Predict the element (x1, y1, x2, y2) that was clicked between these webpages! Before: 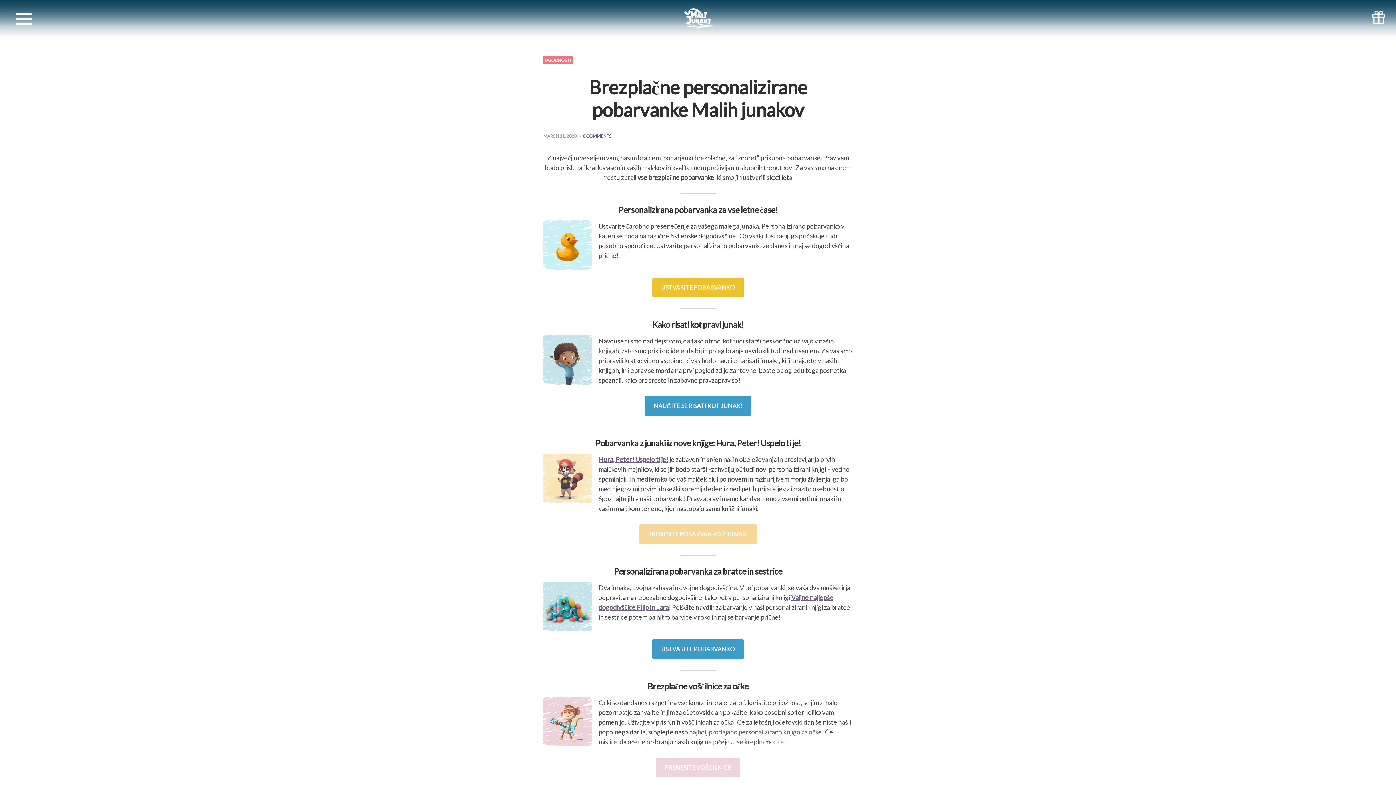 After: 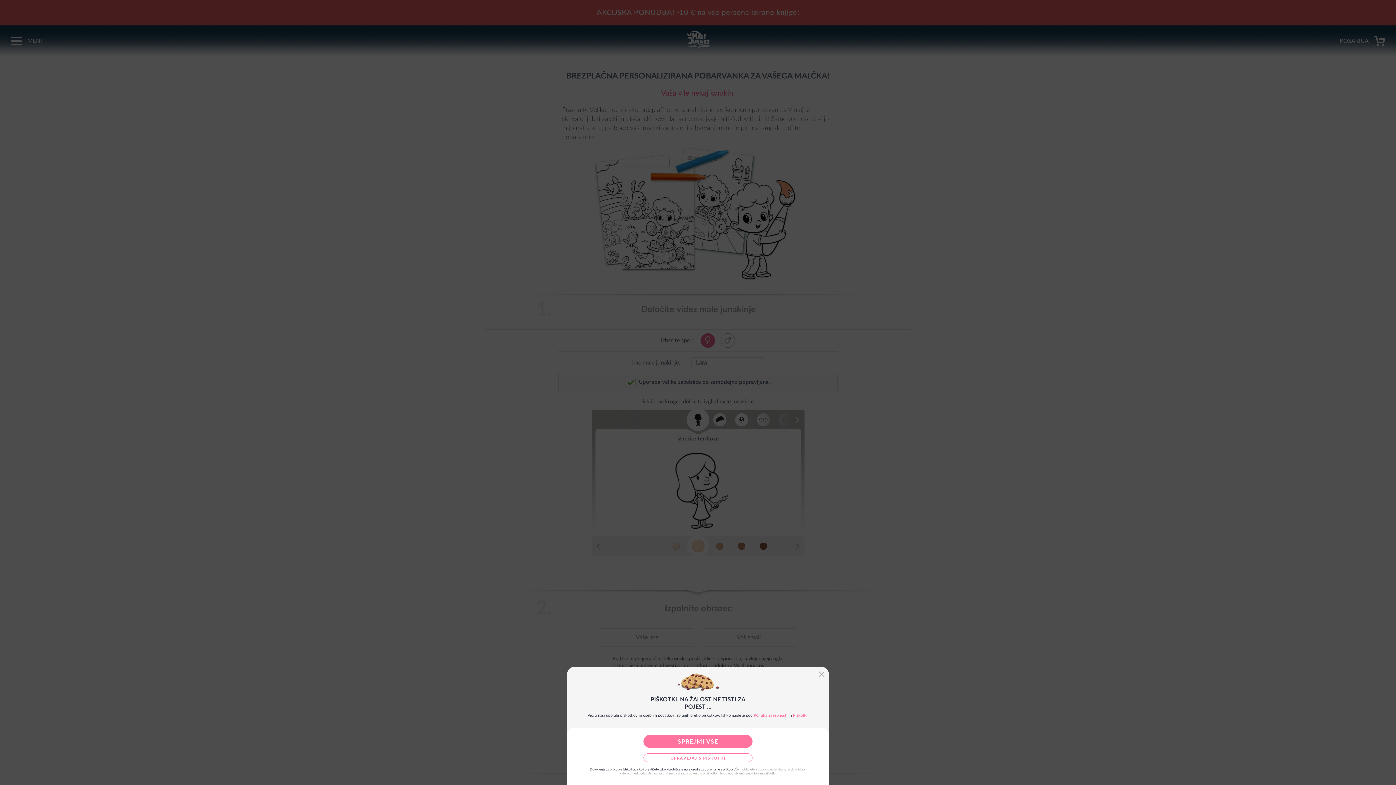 Action: label: PRENESITE POBARVANKO Z JUNAKI bbox: (639, 524, 757, 544)